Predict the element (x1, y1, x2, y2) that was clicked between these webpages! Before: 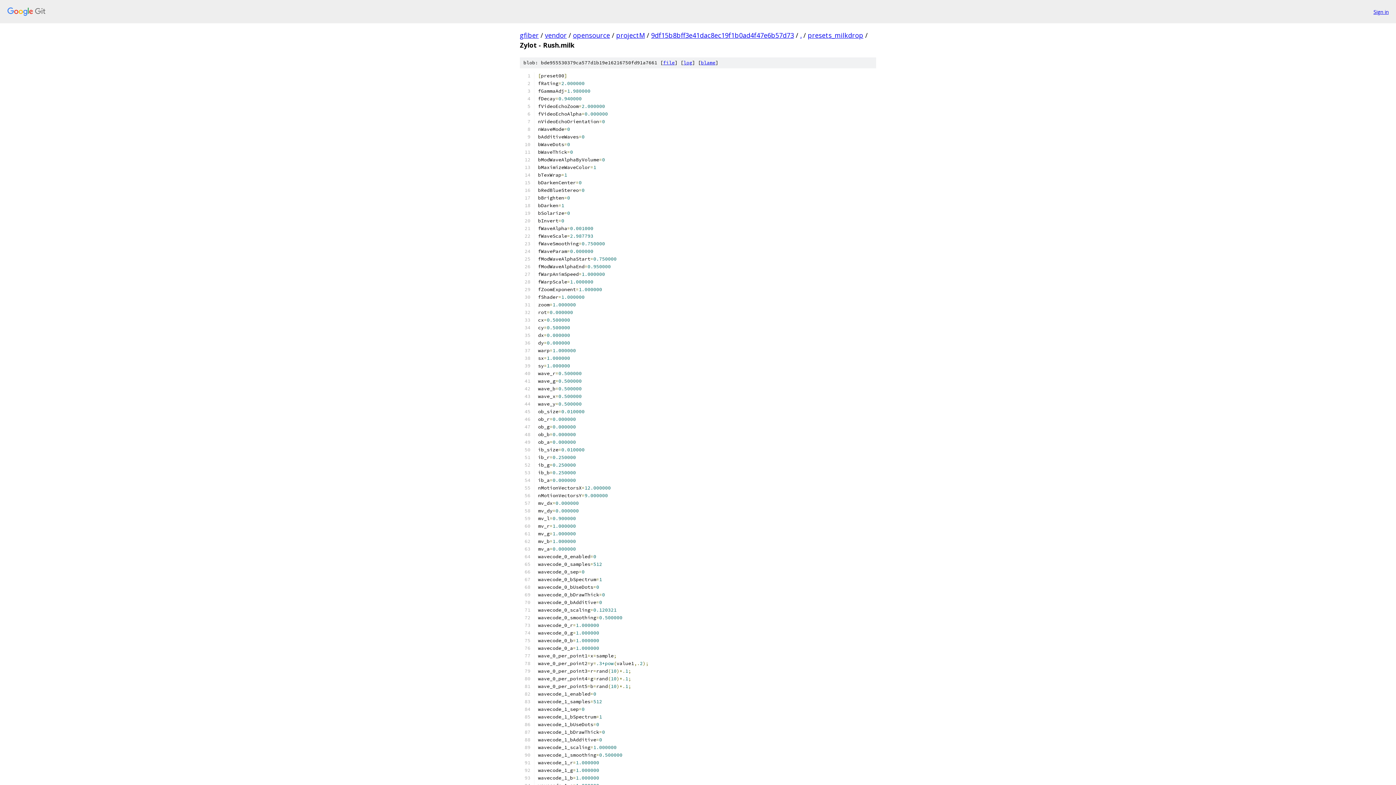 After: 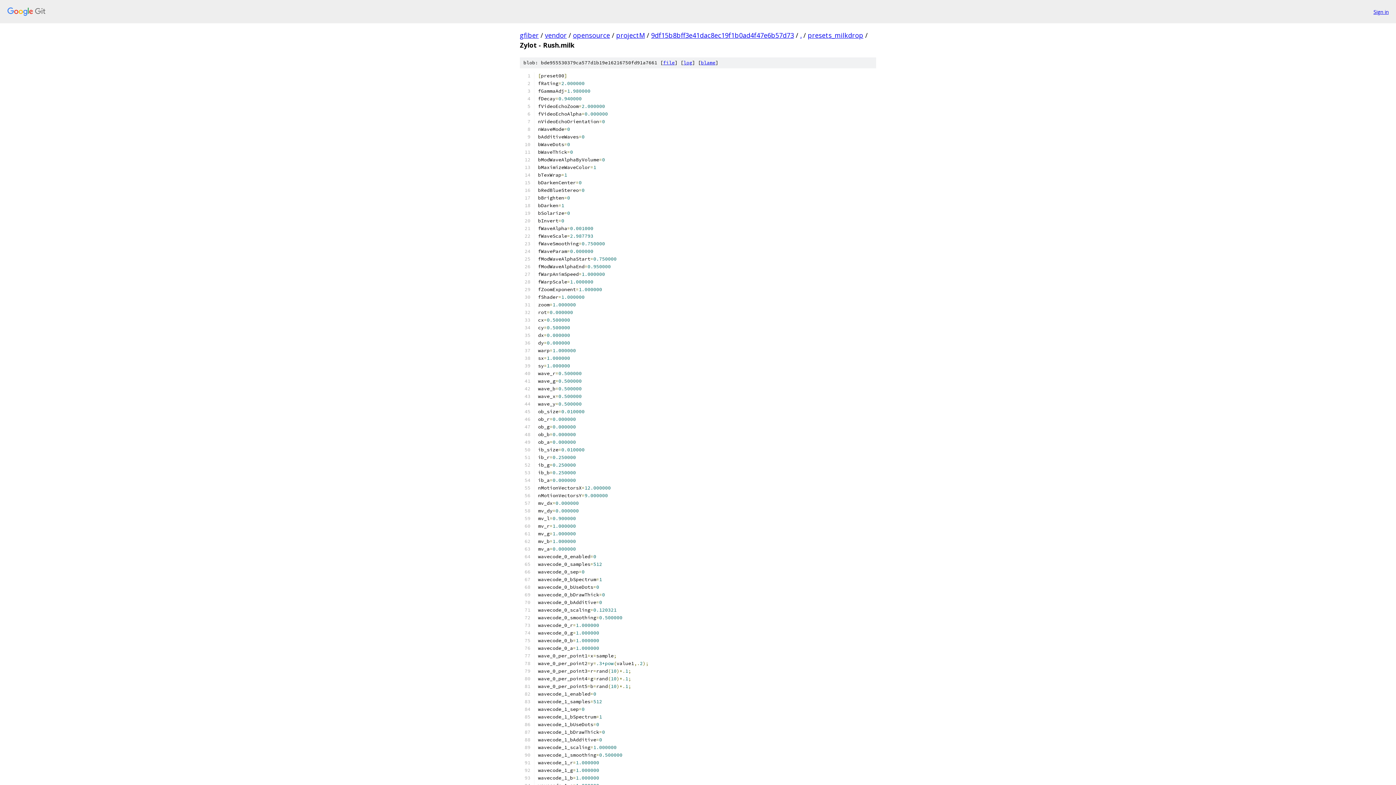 Action: label: file bbox: (663, 59, 674, 65)